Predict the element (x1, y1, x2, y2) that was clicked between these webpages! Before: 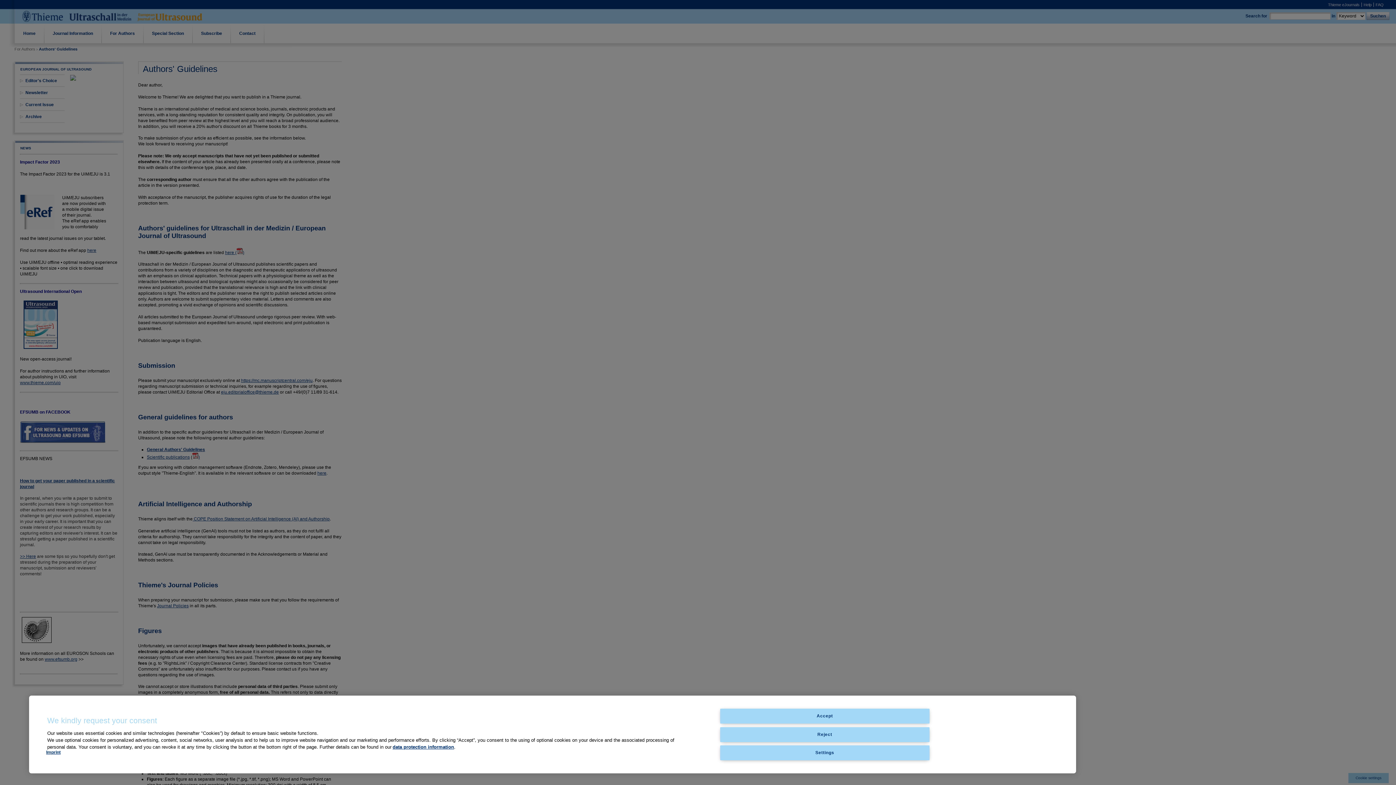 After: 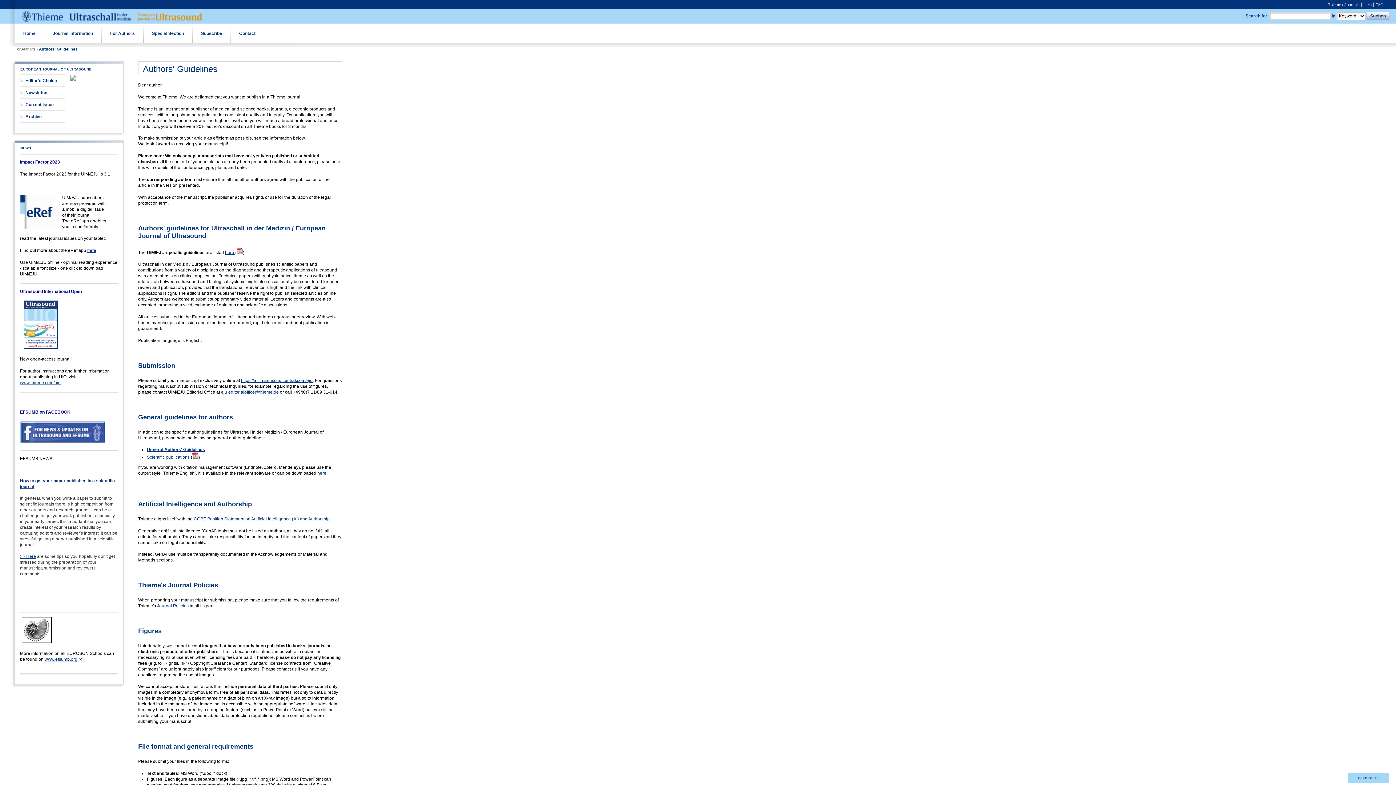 Action: bbox: (720, 727, 929, 742) label: Reject